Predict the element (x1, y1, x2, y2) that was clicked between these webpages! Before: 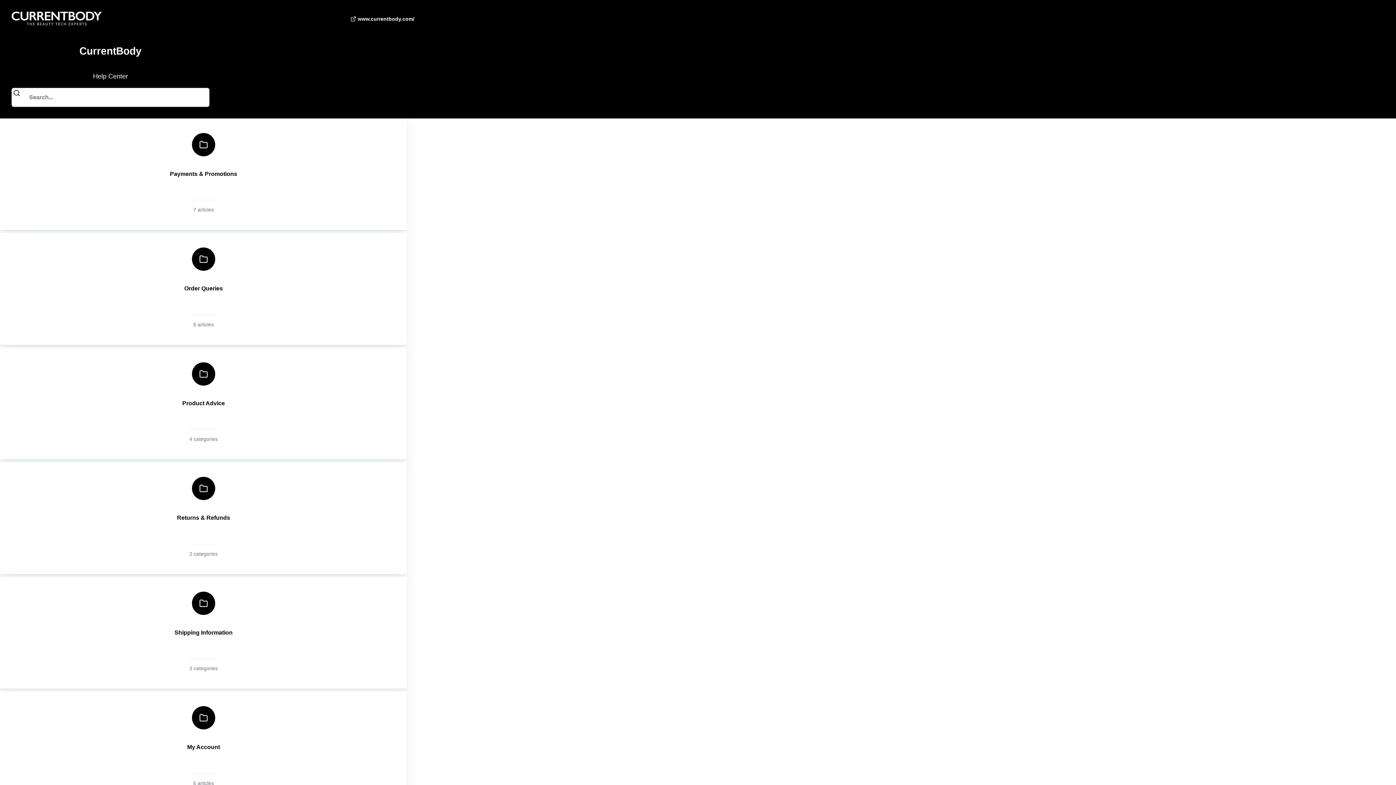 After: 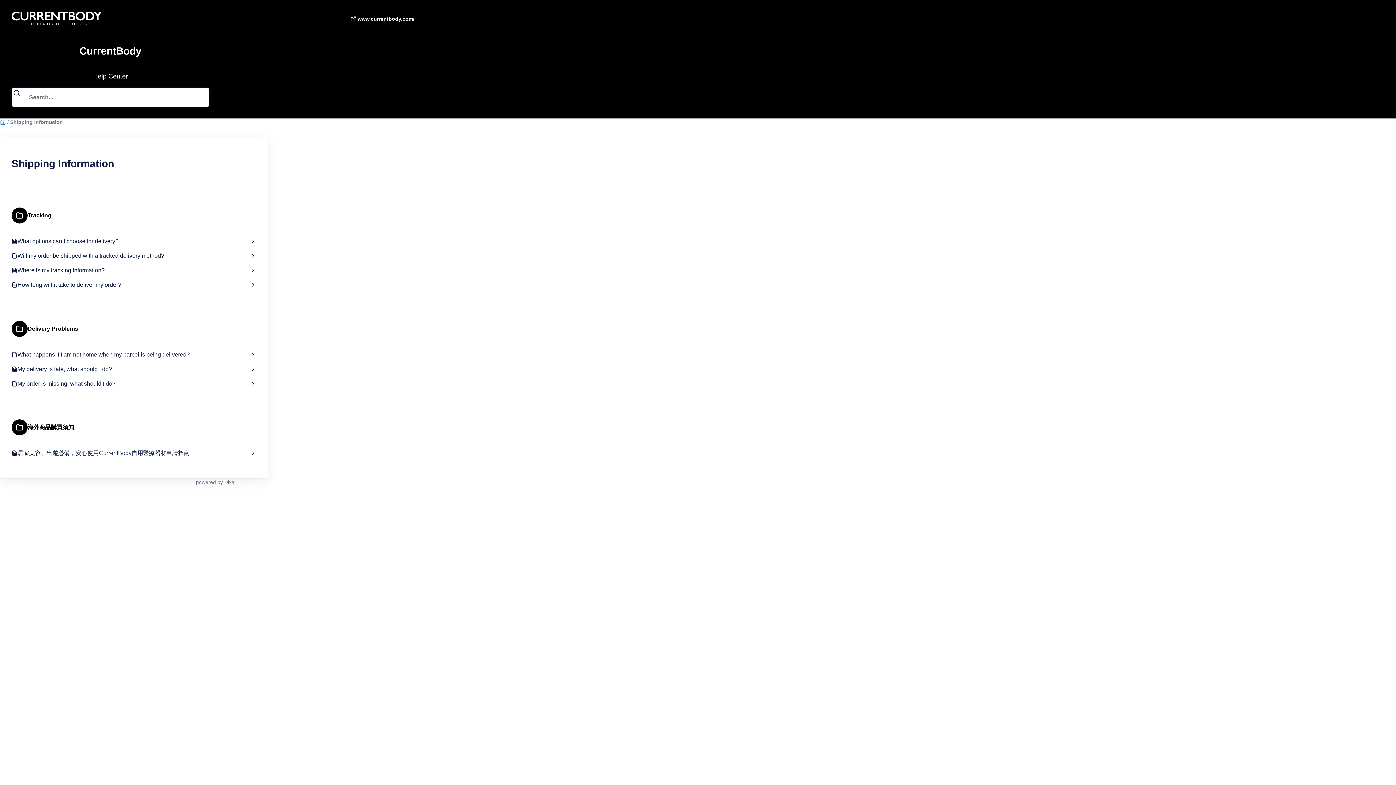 Action: bbox: (0, 577, 407, 689) label: Shipping Information

3 categories